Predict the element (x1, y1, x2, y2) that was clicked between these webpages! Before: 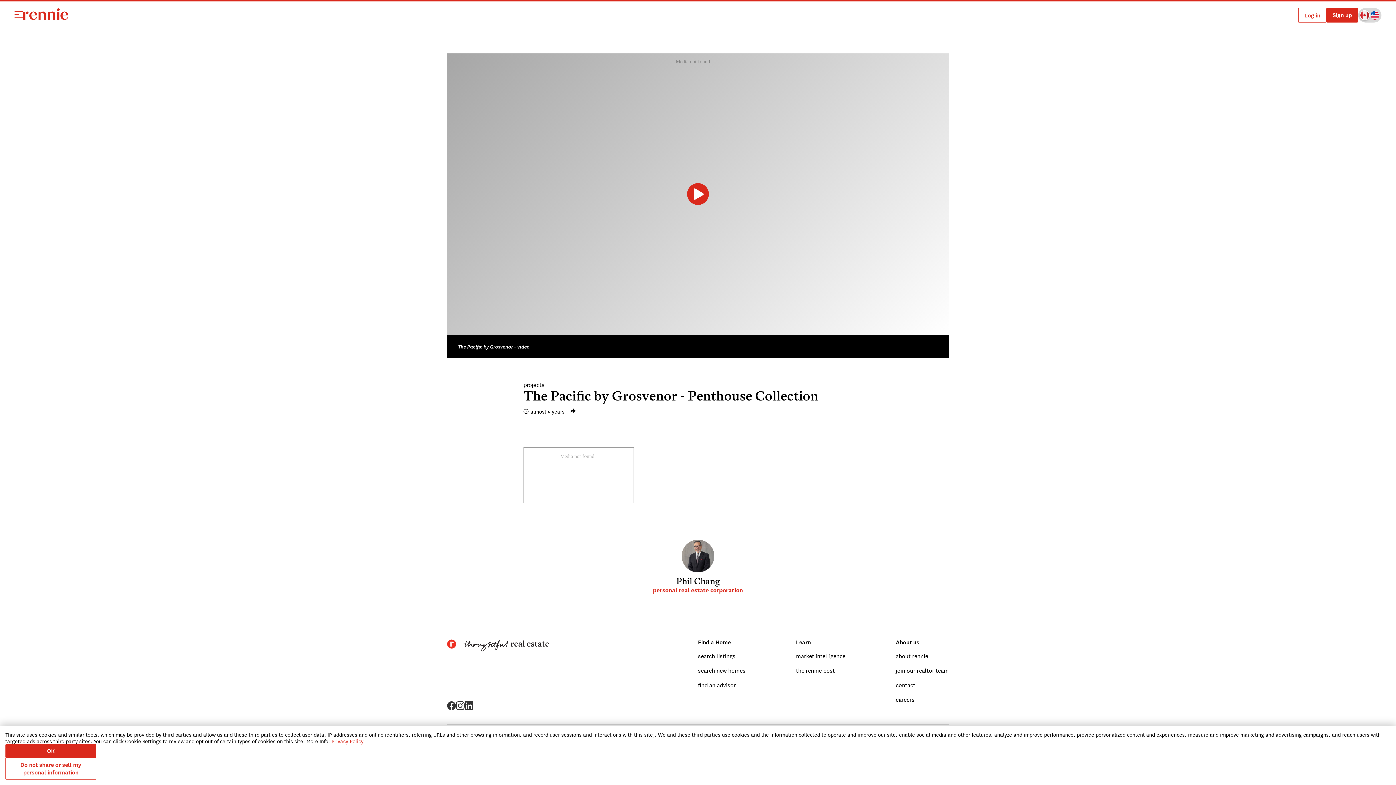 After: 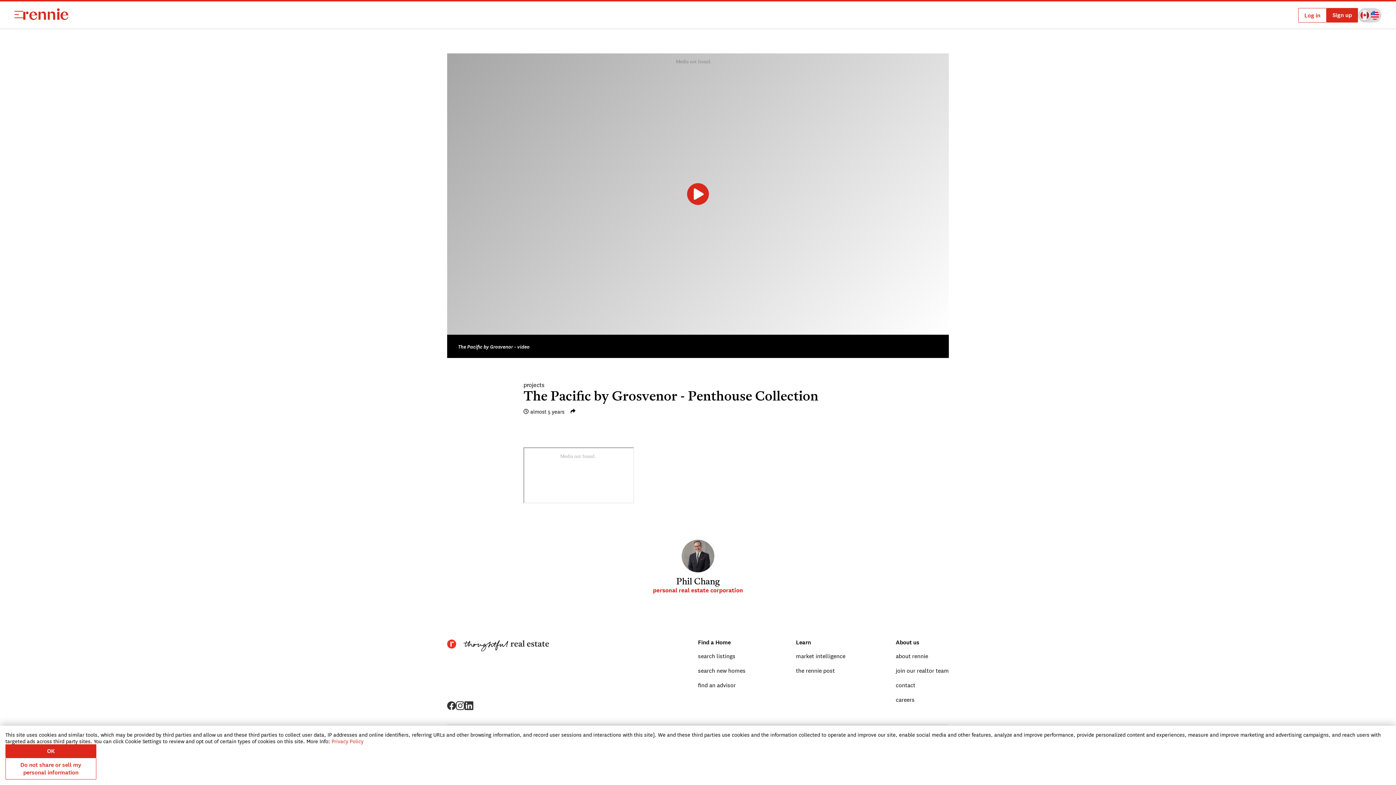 Action: bbox: (464, 705, 473, 712)